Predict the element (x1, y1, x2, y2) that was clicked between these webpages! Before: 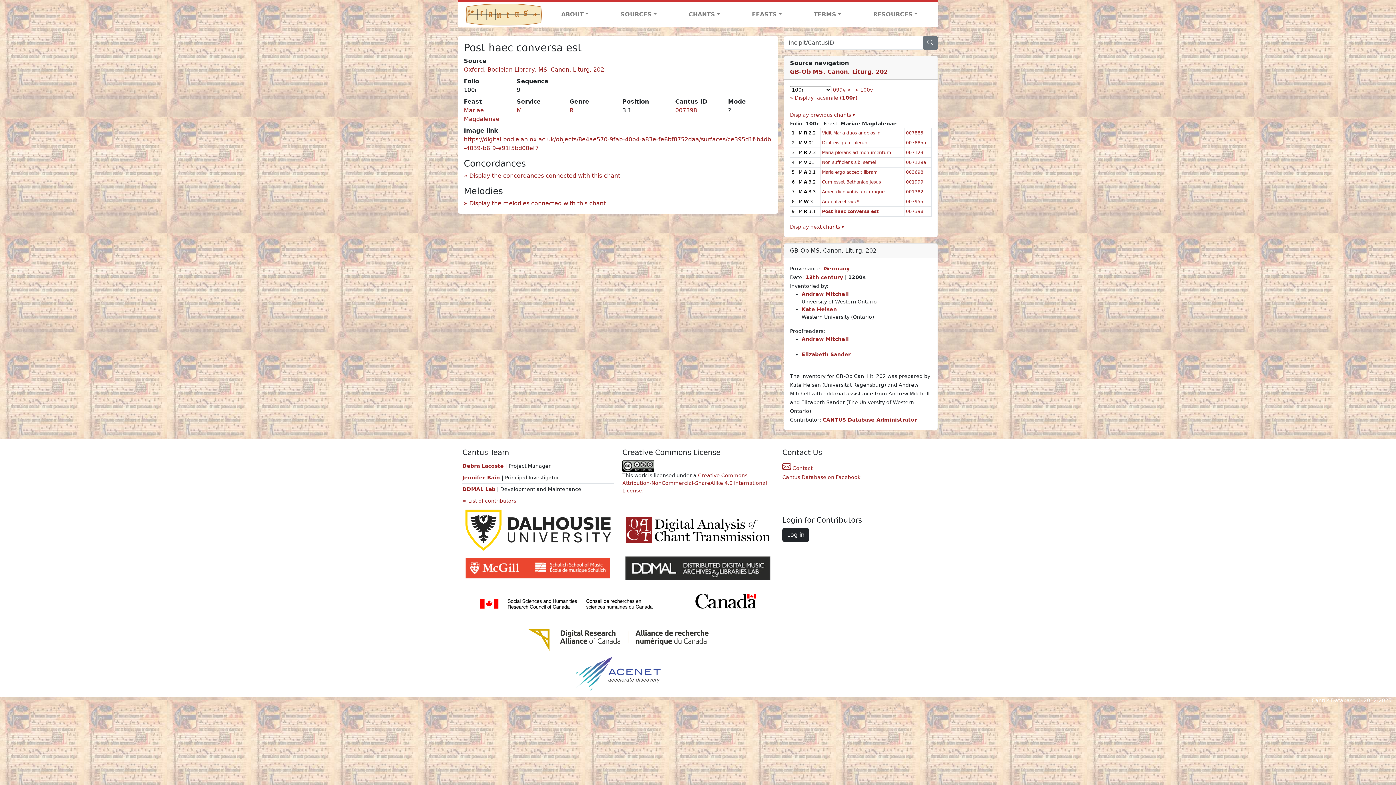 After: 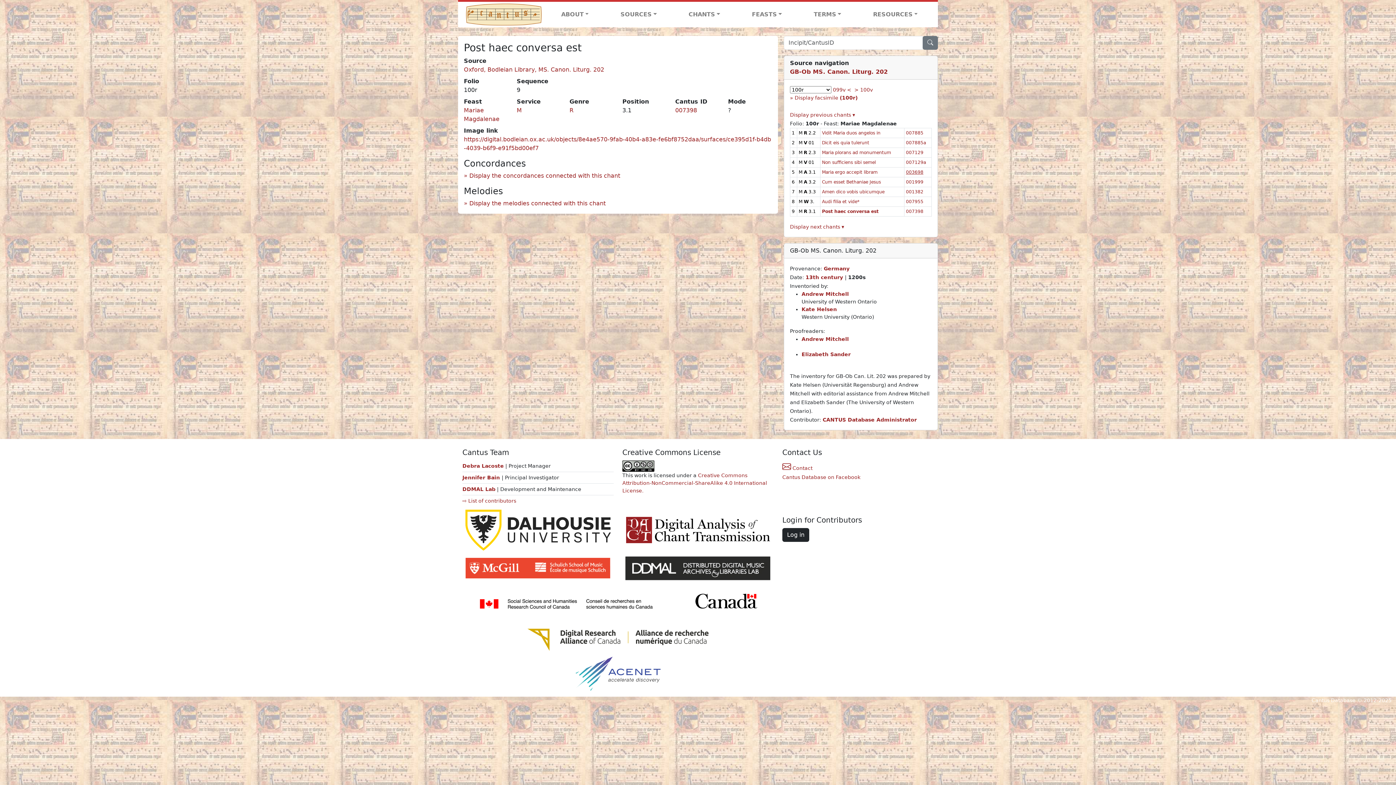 Action: label: 003698 bbox: (906, 169, 923, 174)